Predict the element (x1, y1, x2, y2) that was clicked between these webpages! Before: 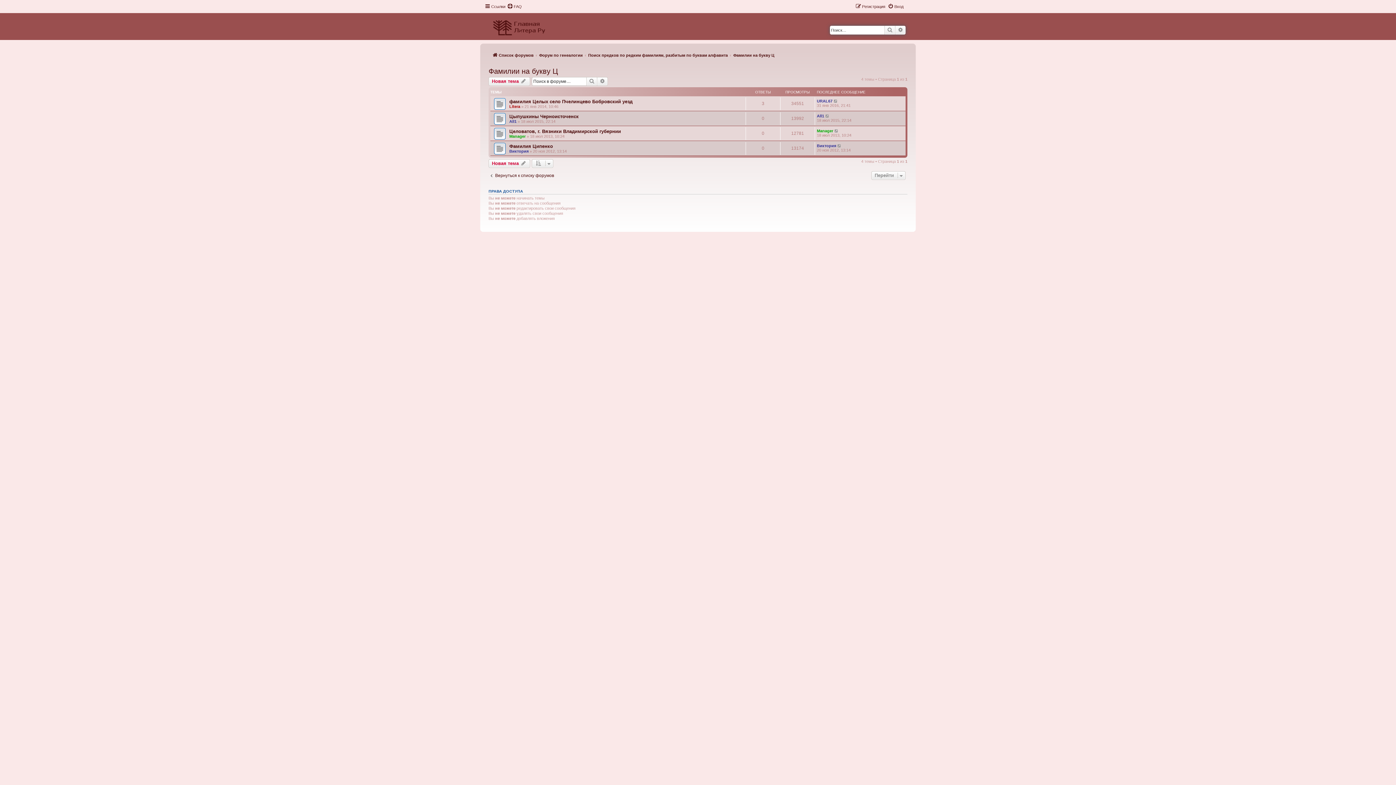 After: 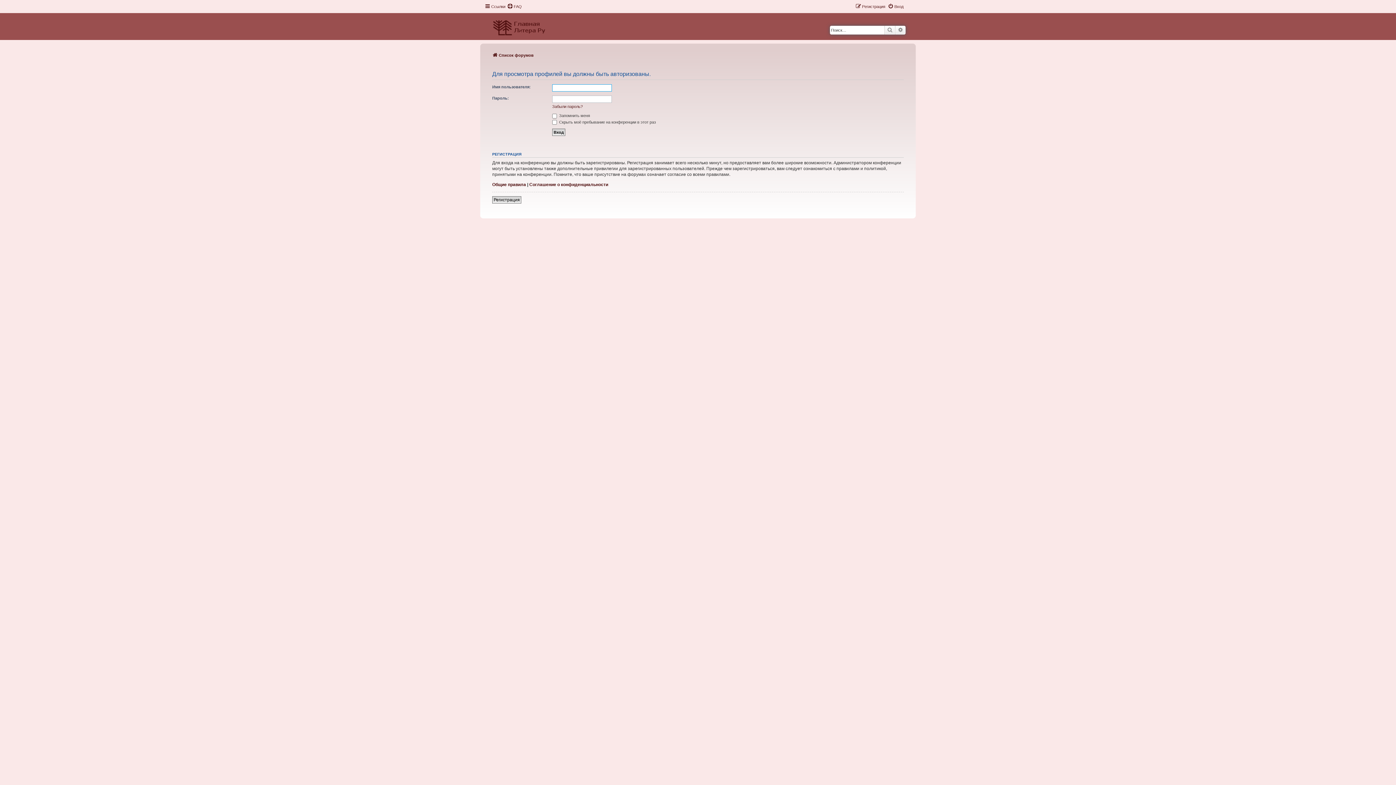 Action: bbox: (817, 143, 836, 148) label: Виктория